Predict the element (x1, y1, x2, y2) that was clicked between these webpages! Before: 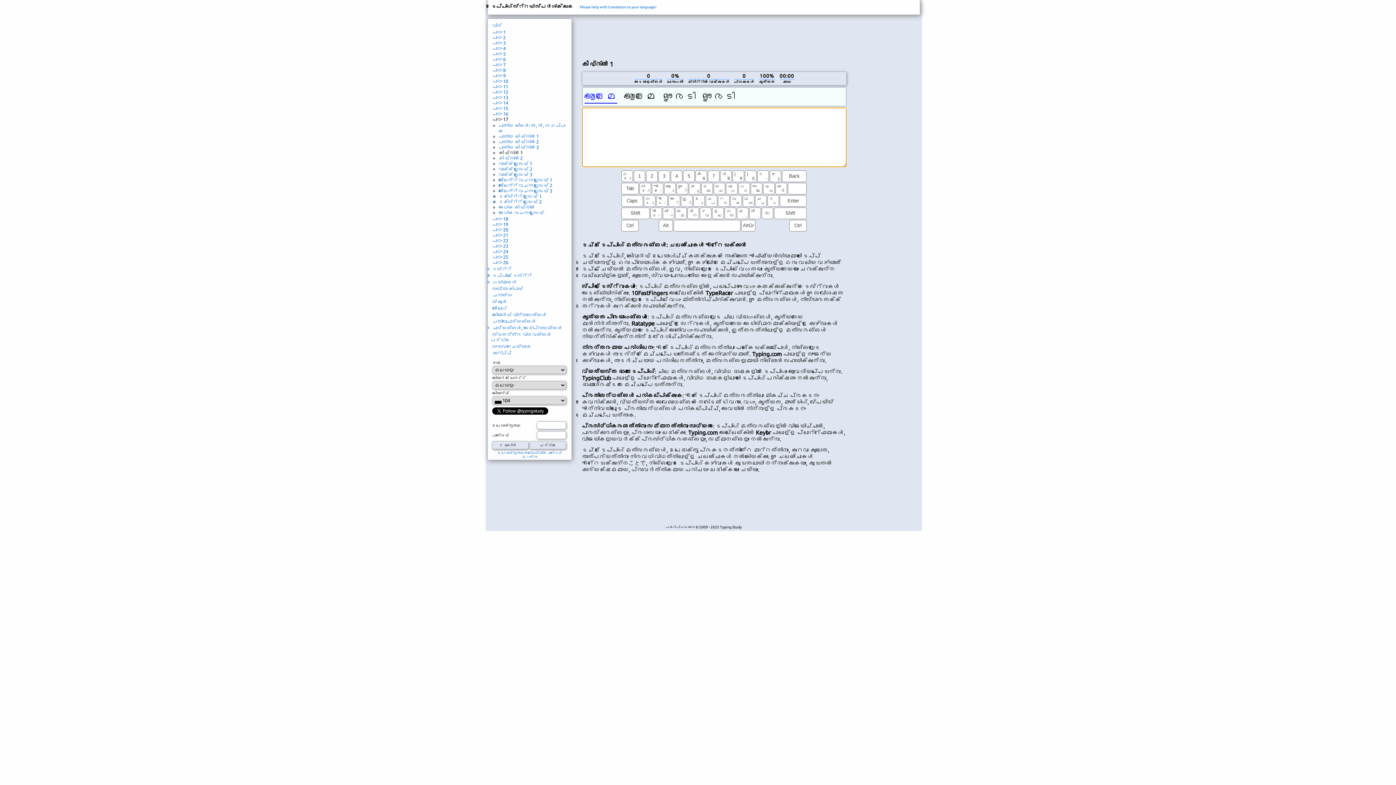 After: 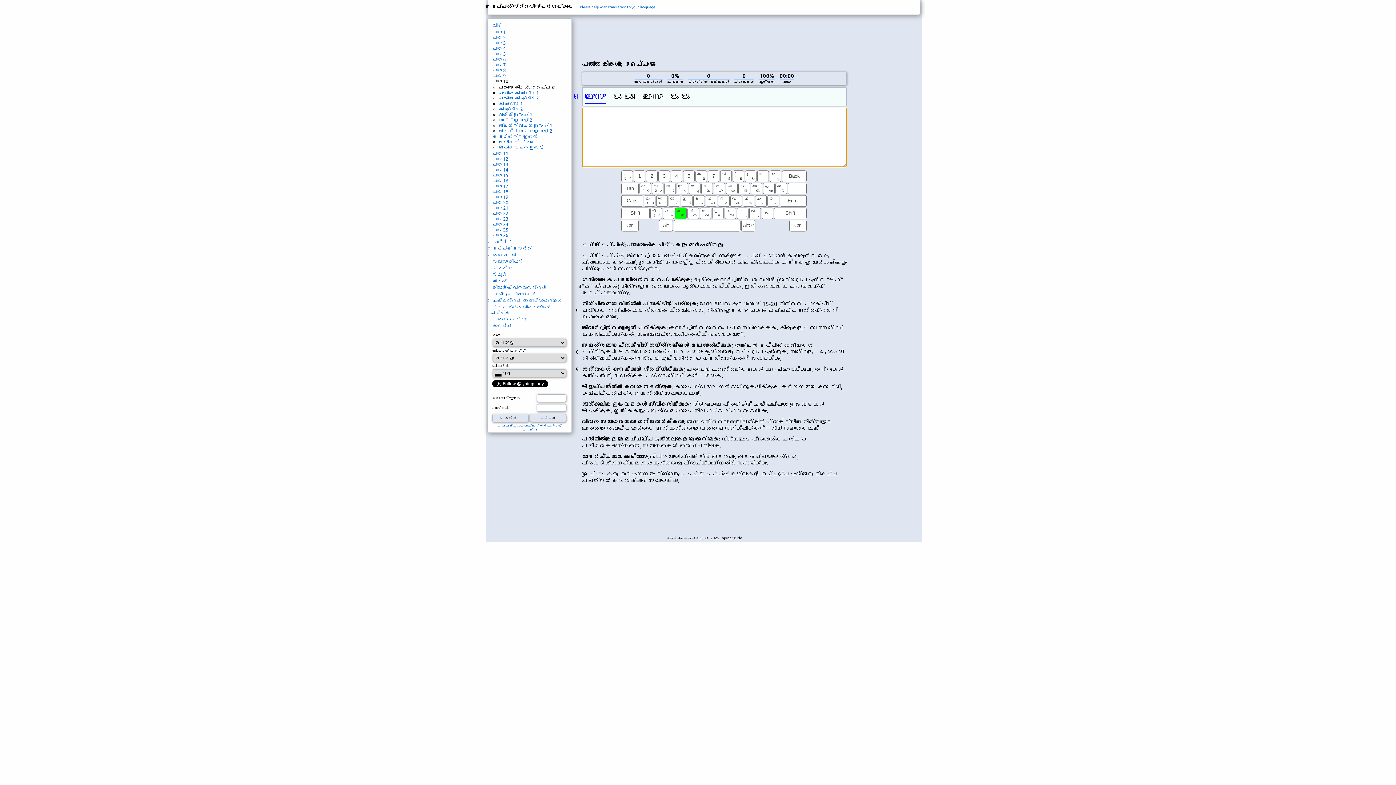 Action: label: പാഠം 10 bbox: (492, 78, 508, 83)